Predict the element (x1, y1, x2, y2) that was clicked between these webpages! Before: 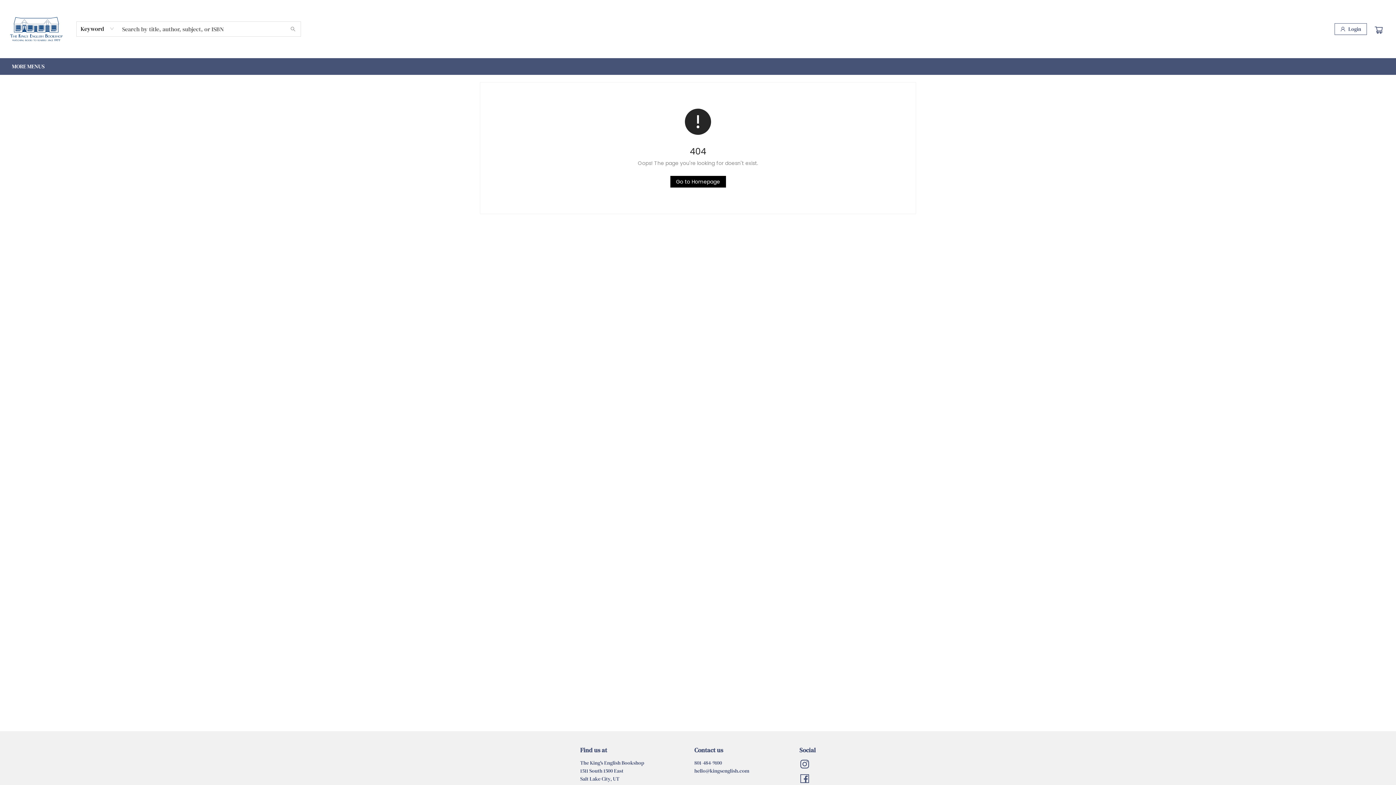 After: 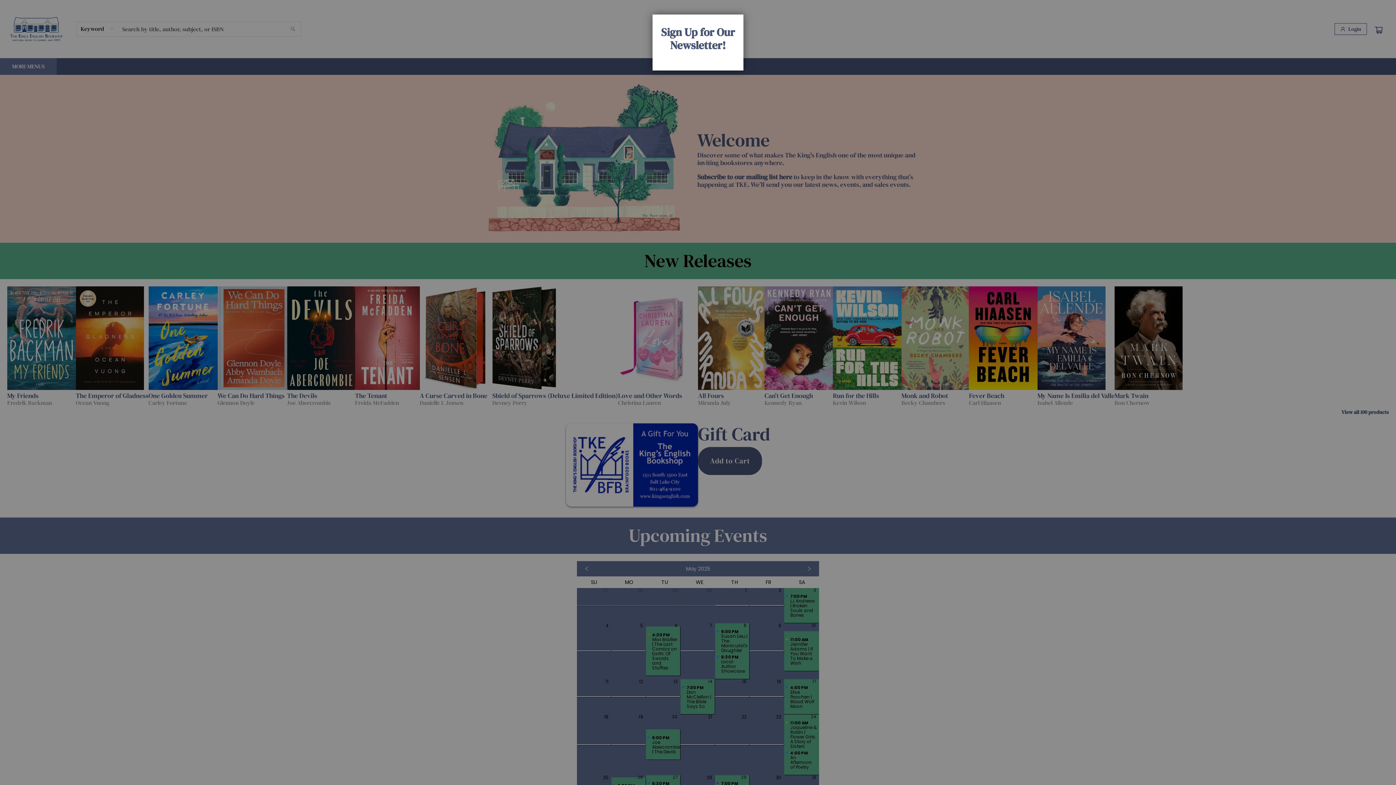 Action: label: Click to return to the homepage bbox: (670, 176, 726, 187)